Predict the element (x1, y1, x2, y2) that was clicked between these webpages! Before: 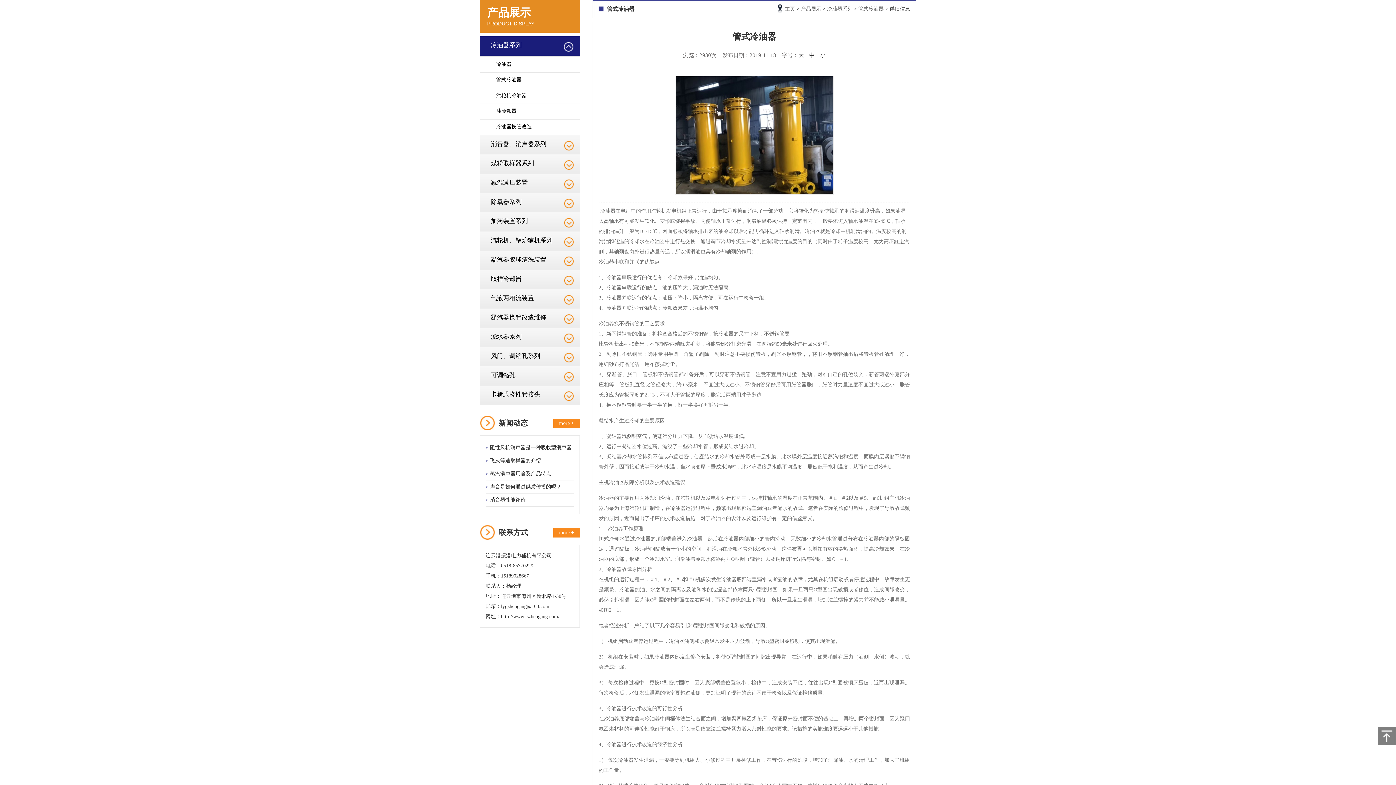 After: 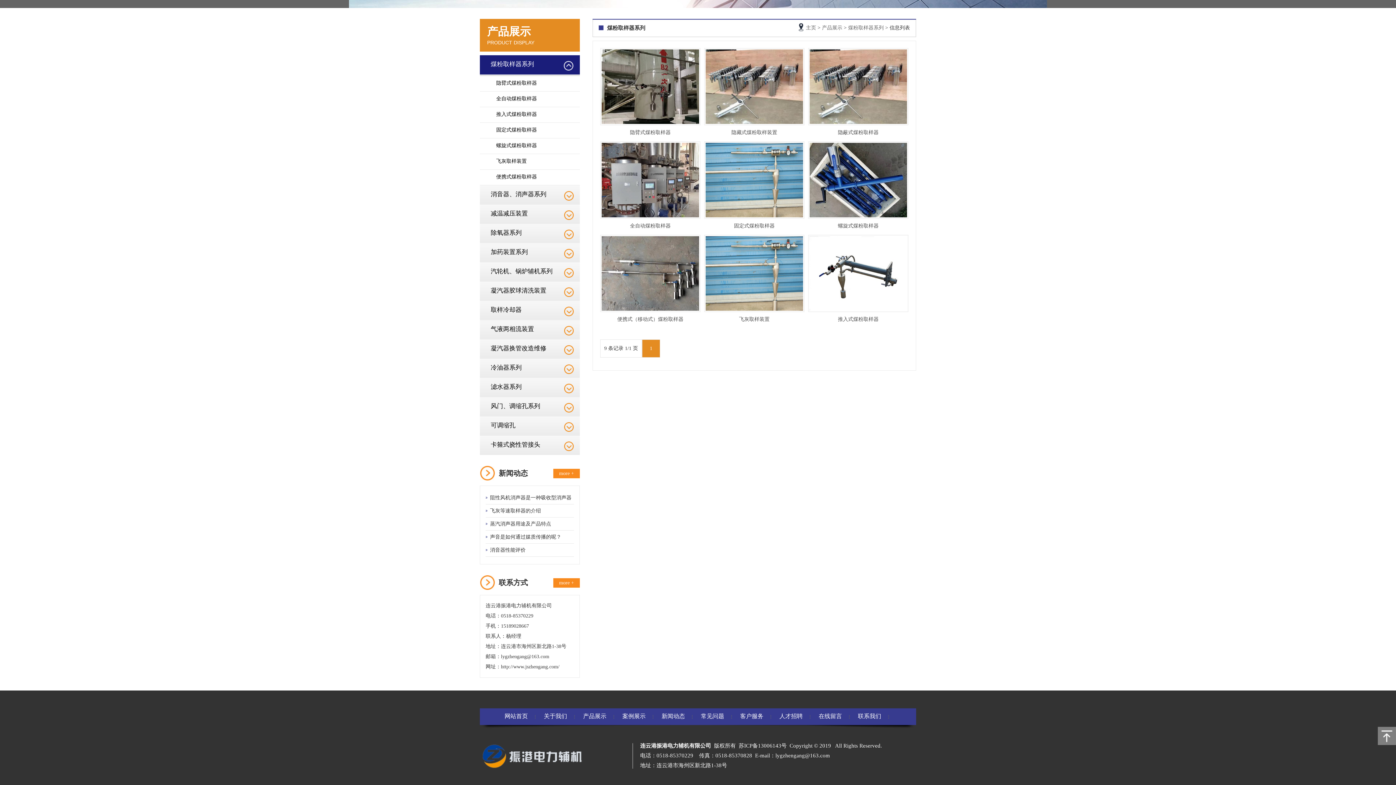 Action: label: 煤粉取样器系列 bbox: (480, 160, 534, 166)